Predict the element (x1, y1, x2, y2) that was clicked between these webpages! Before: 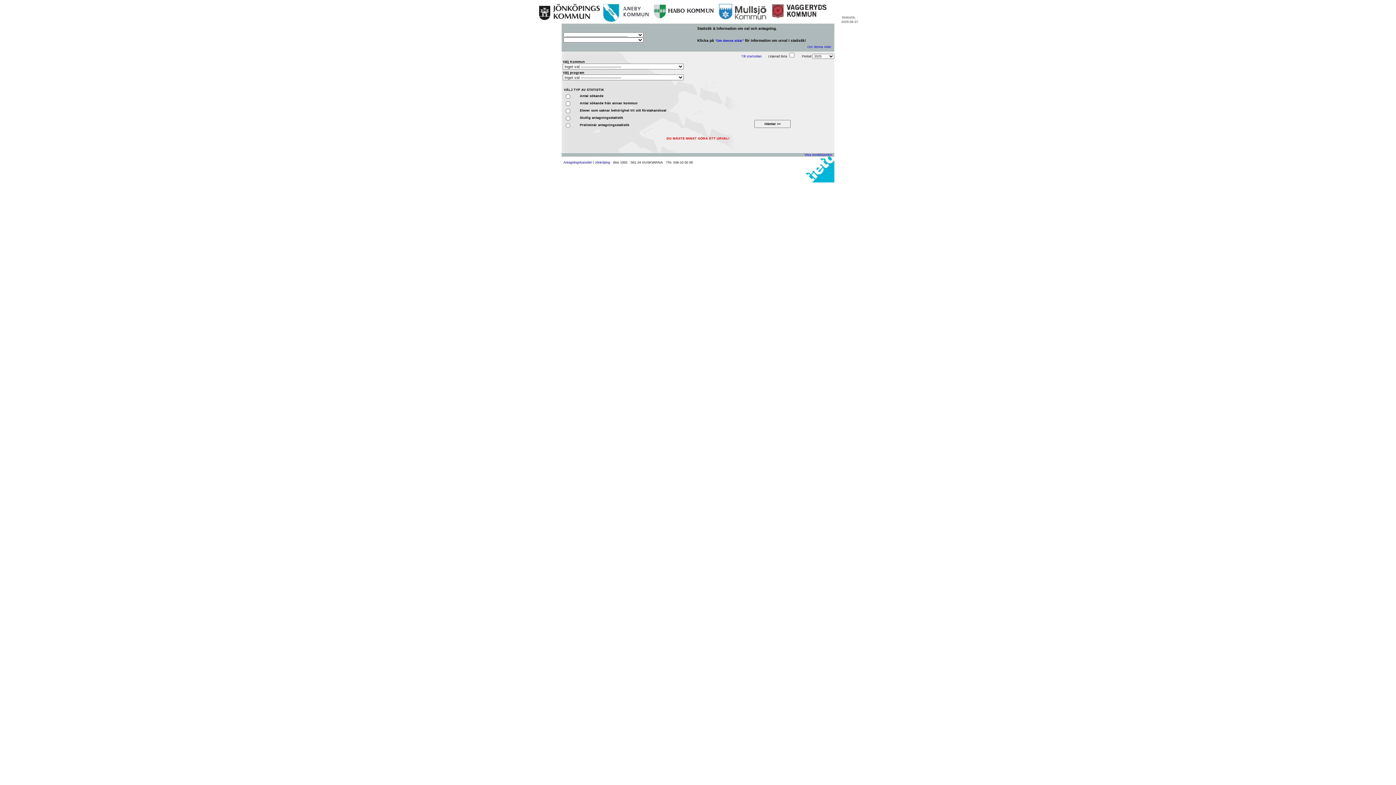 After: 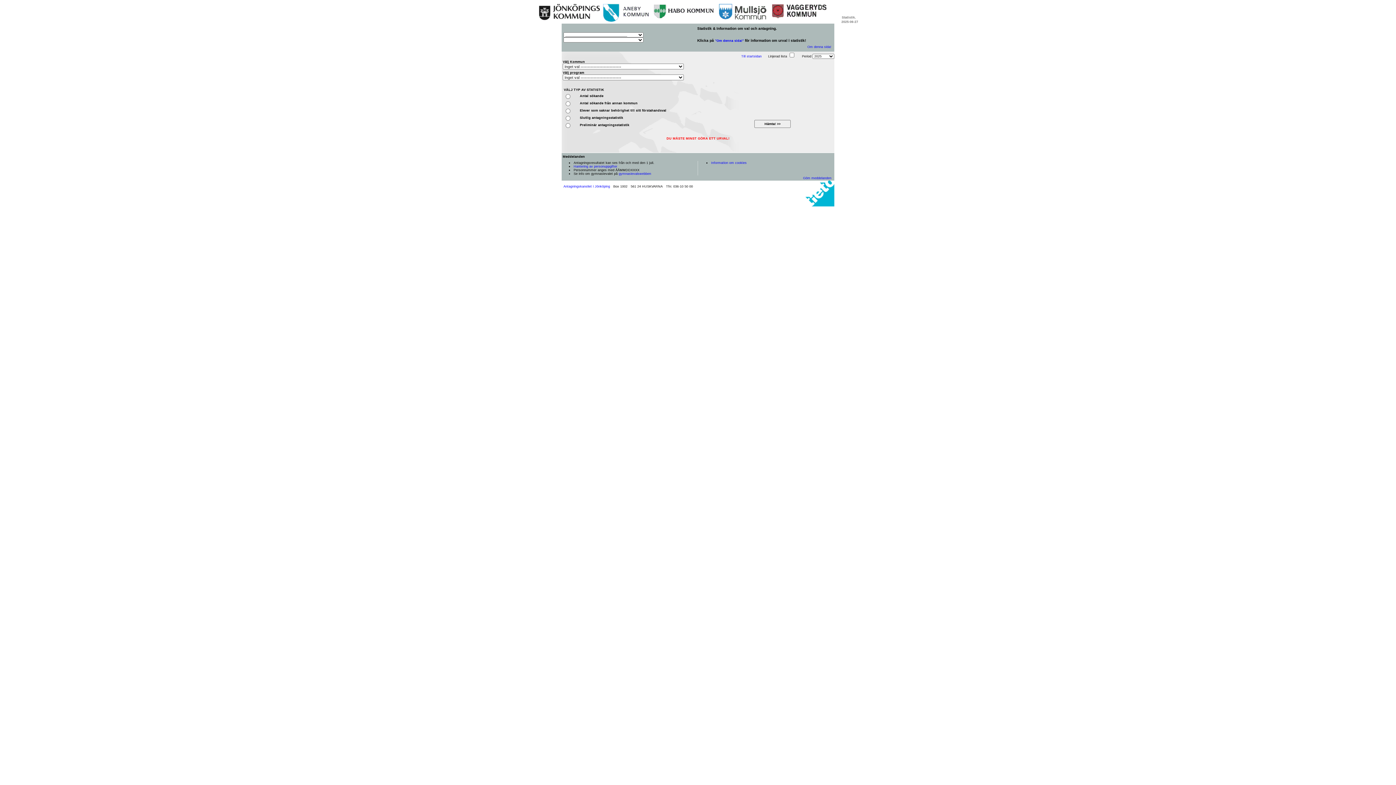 Action: bbox: (804, 153, 834, 156) label: Visa meddelanden  